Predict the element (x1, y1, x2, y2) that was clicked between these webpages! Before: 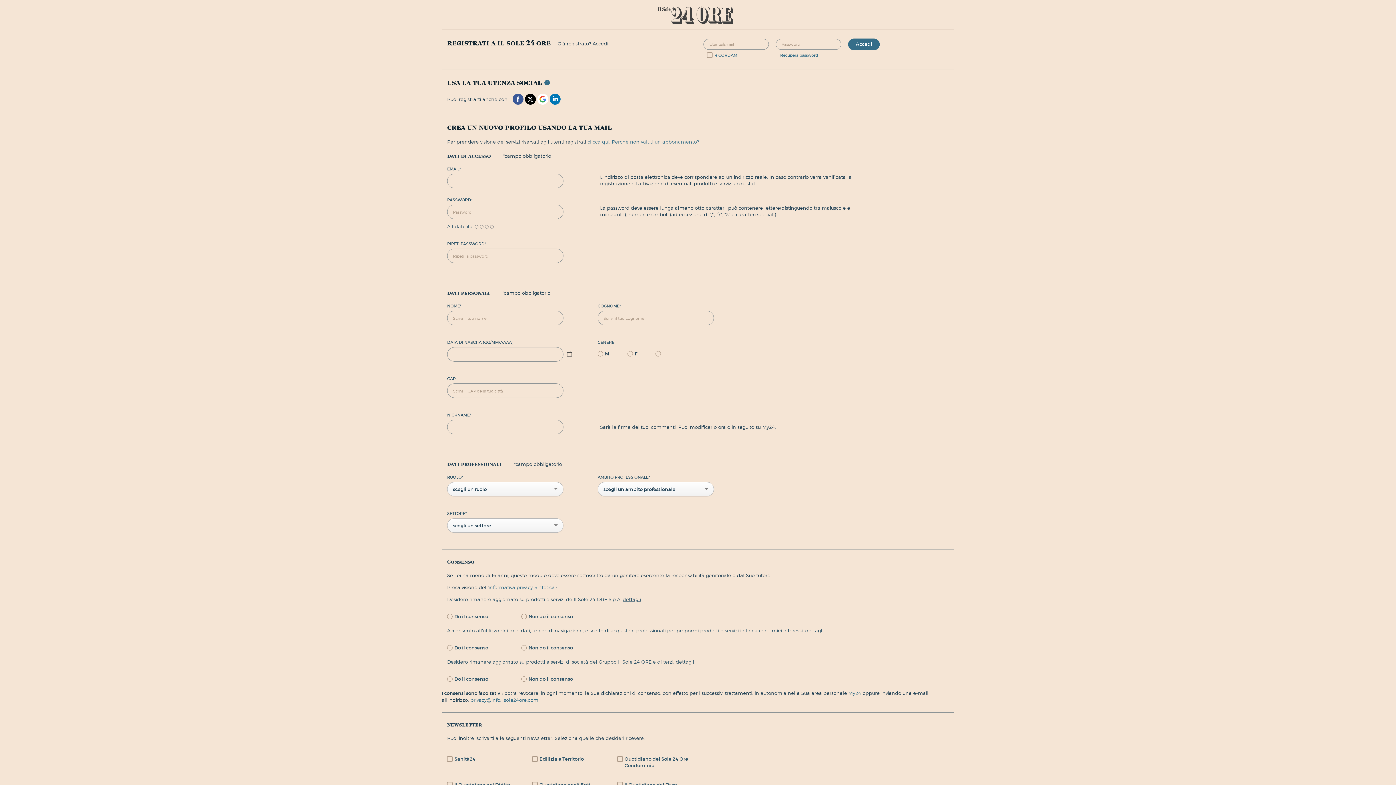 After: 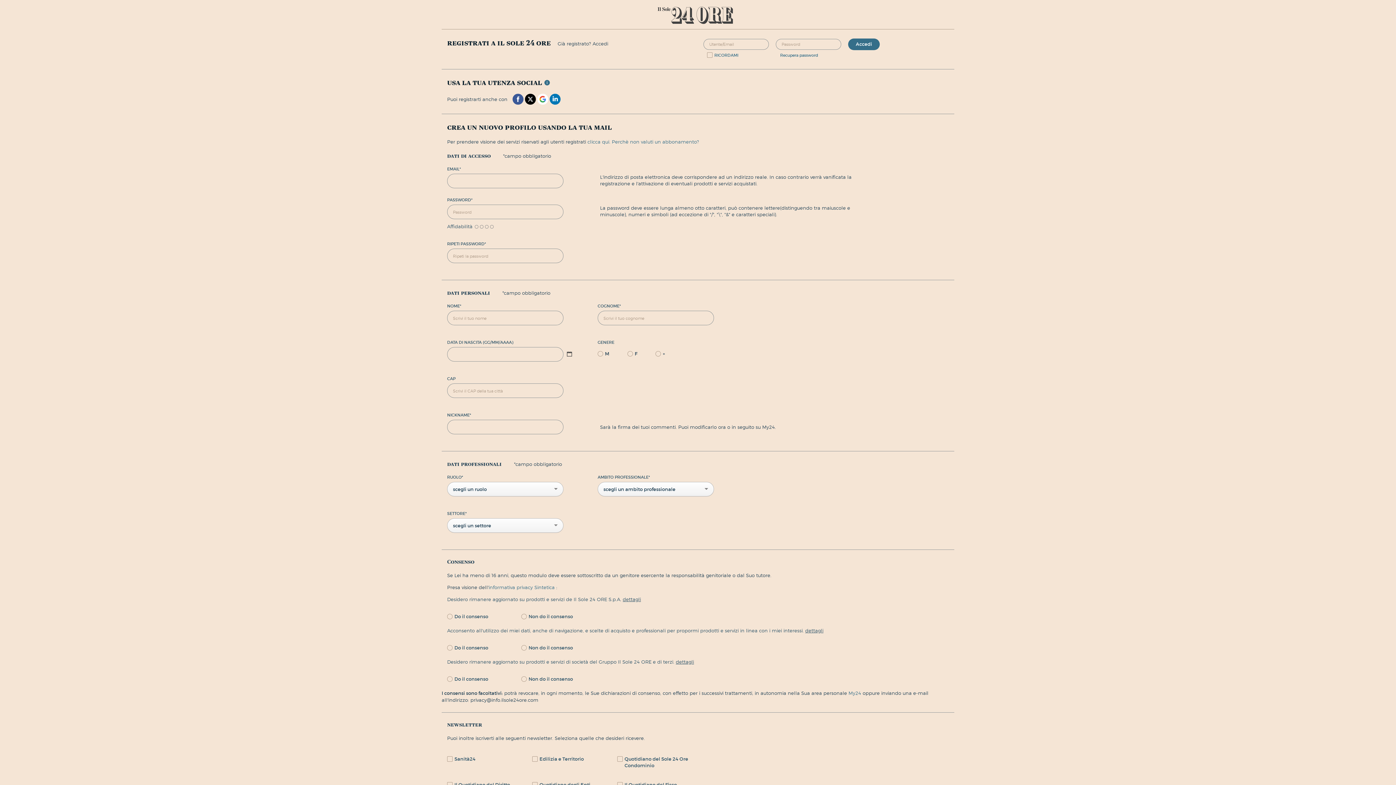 Action: label: privacy@info.ilsole24ore.com bbox: (470, 697, 538, 703)